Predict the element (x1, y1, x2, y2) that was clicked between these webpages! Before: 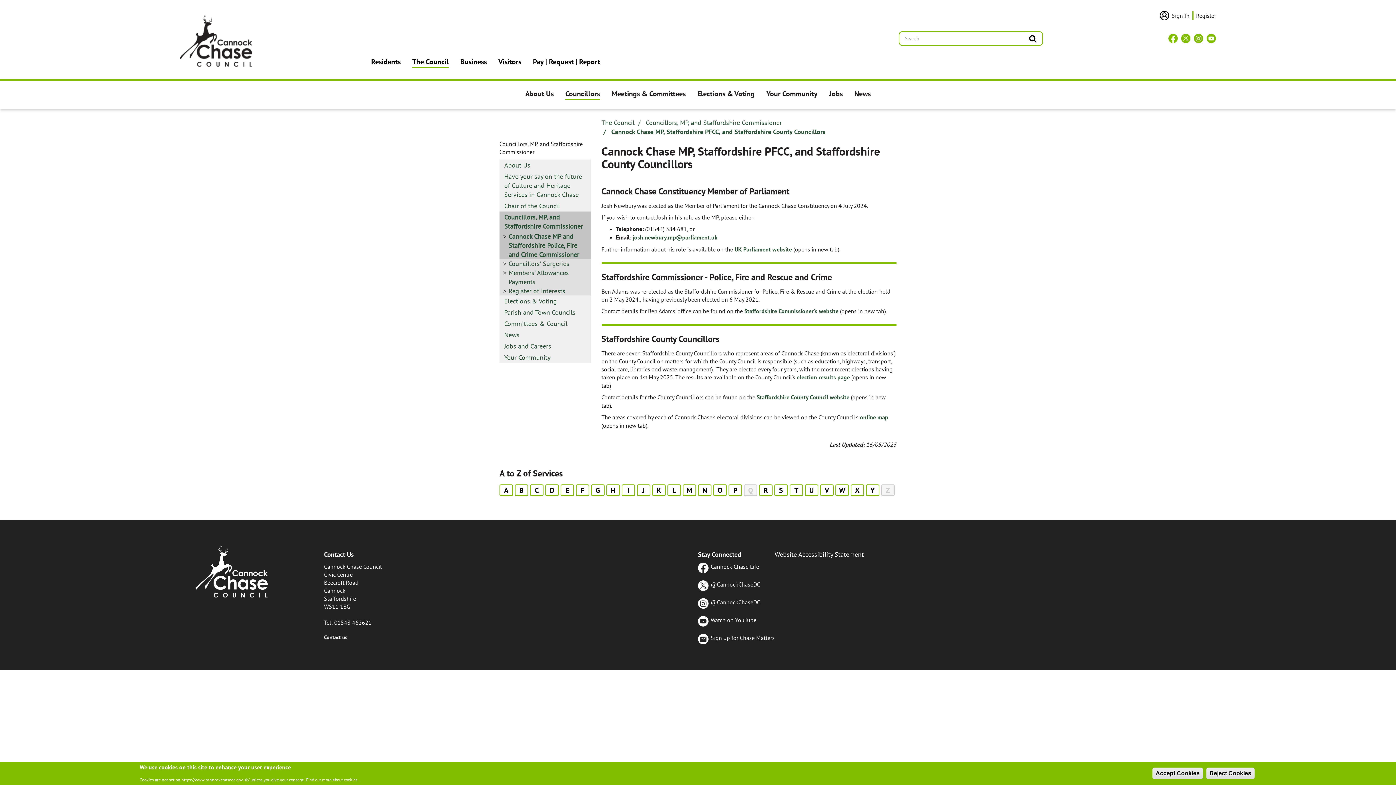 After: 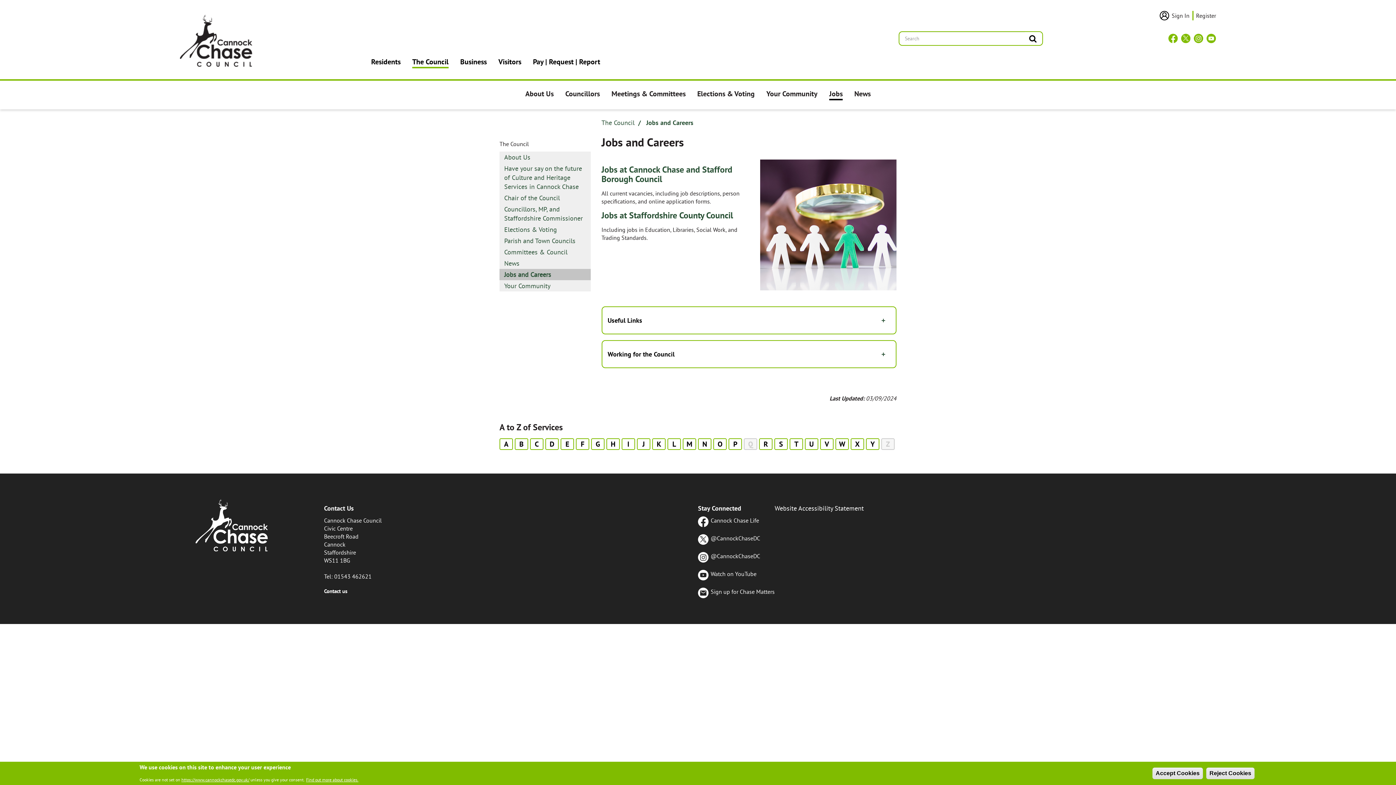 Action: label: Sidebar -
Jobs and Careers bbox: (499, 340, 590, 352)